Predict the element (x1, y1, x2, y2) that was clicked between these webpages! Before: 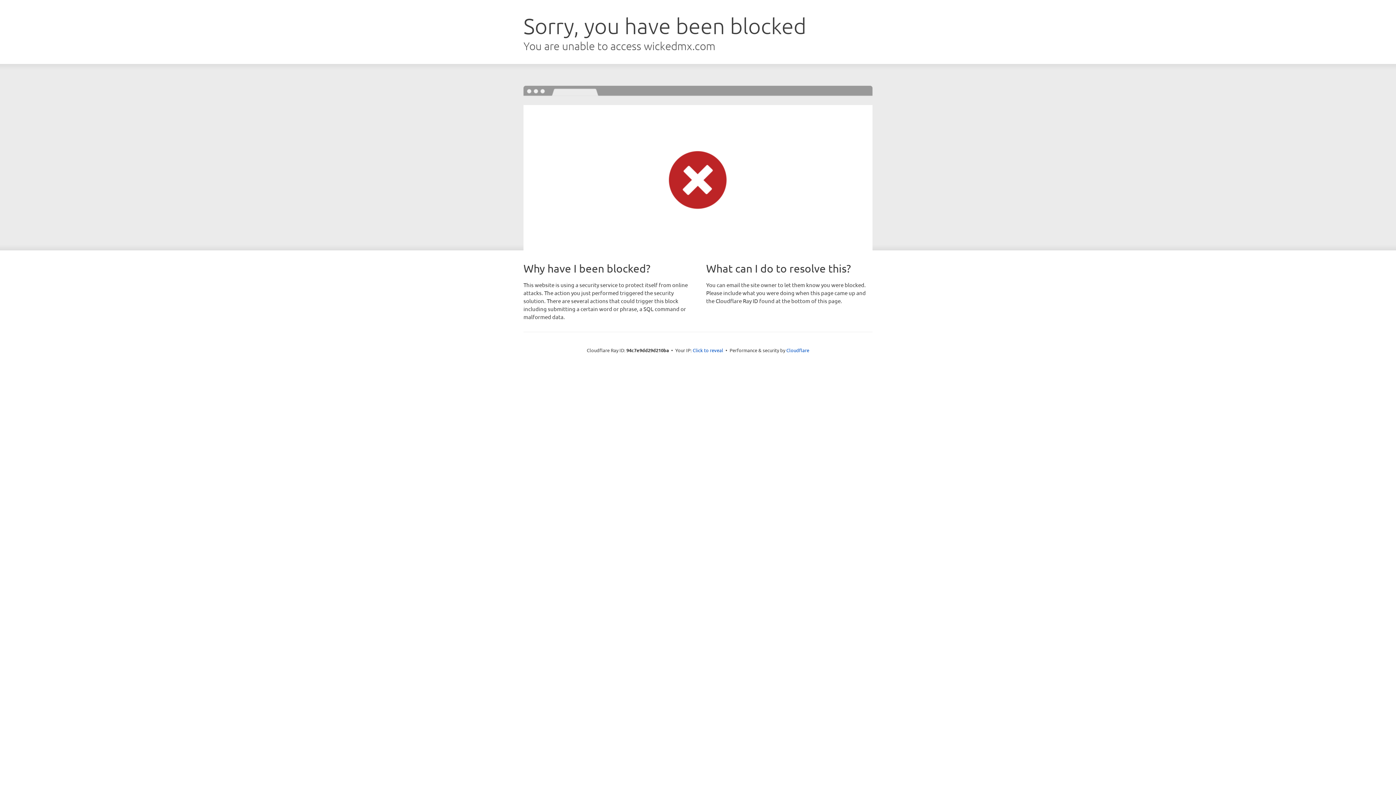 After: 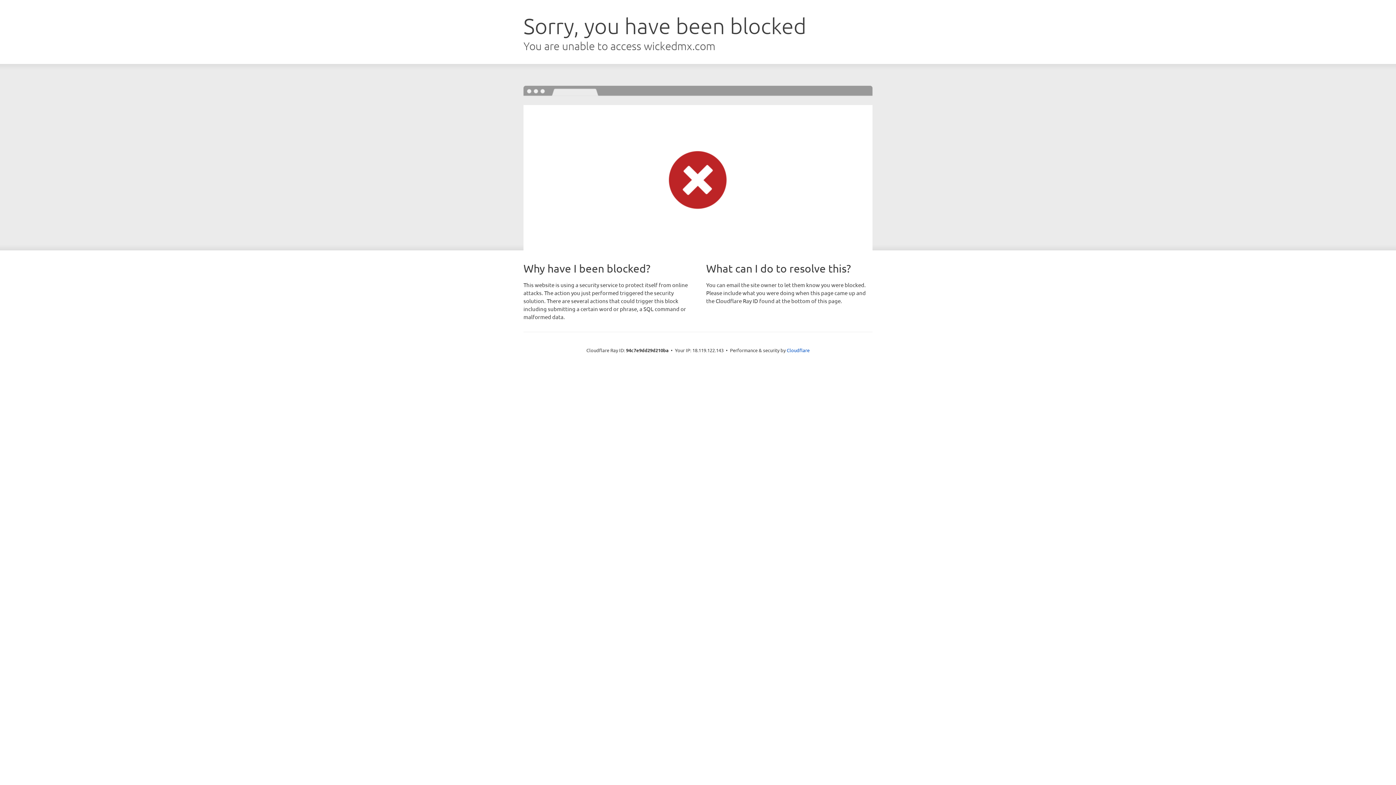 Action: label: Click to reveal bbox: (692, 346, 723, 353)